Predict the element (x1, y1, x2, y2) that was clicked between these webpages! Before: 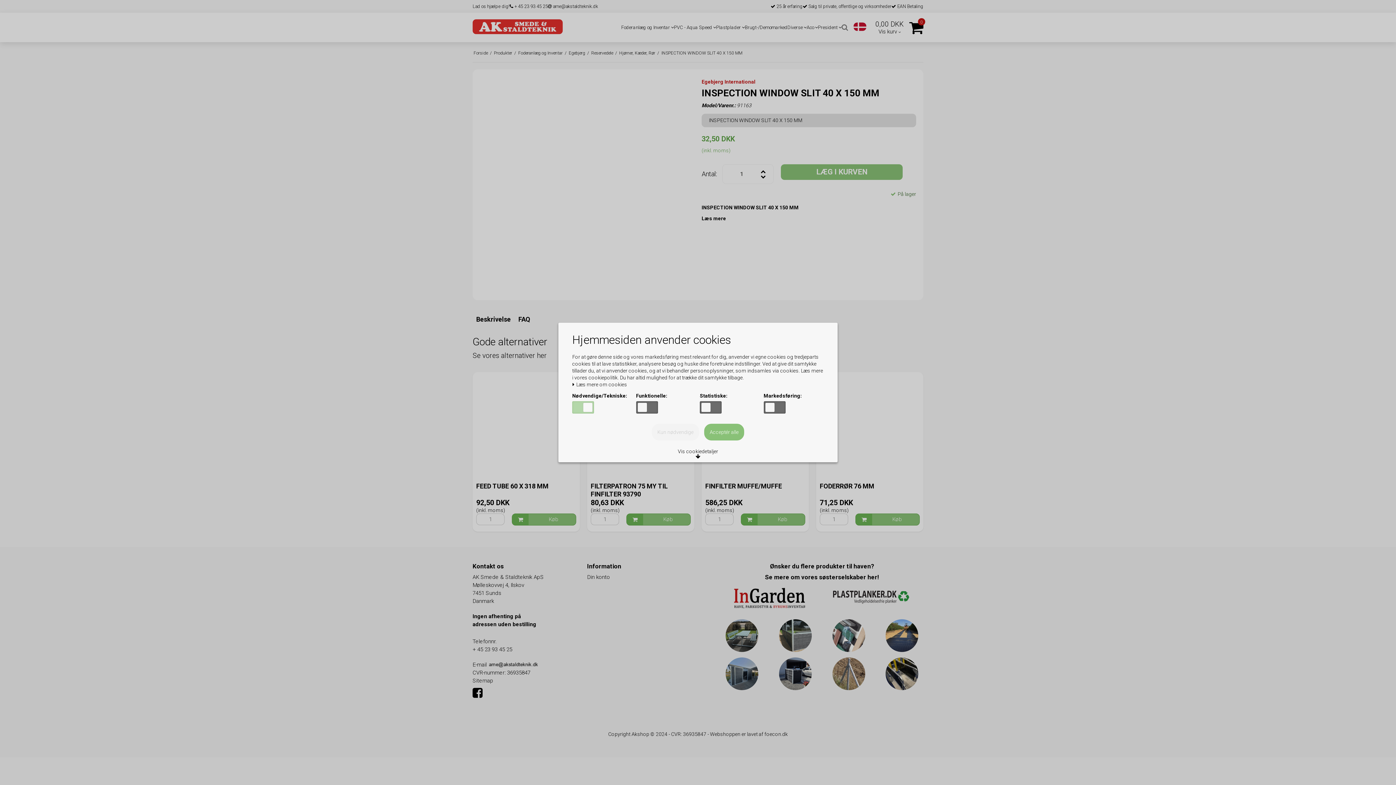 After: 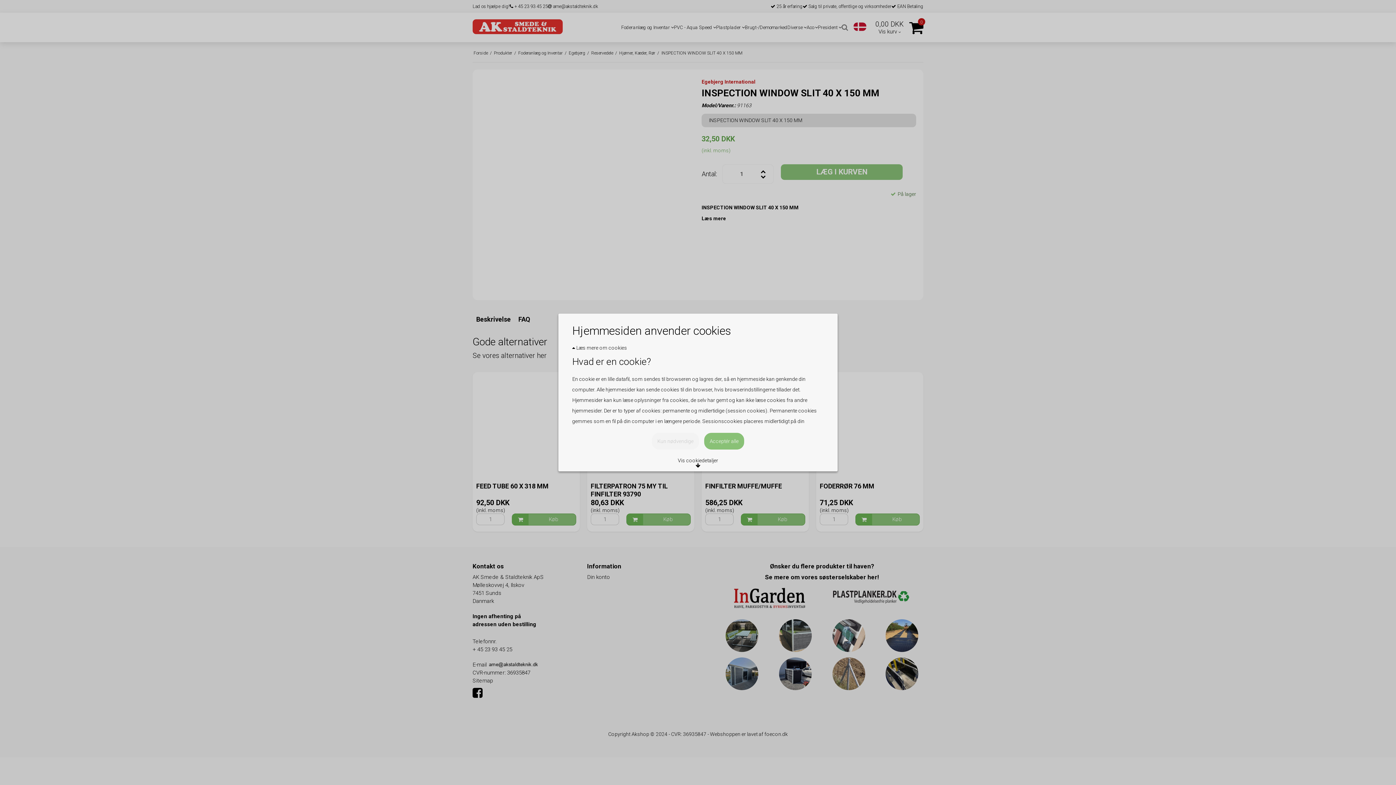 Action: label:  Læs mere om cookies bbox: (572, 382, 627, 387)